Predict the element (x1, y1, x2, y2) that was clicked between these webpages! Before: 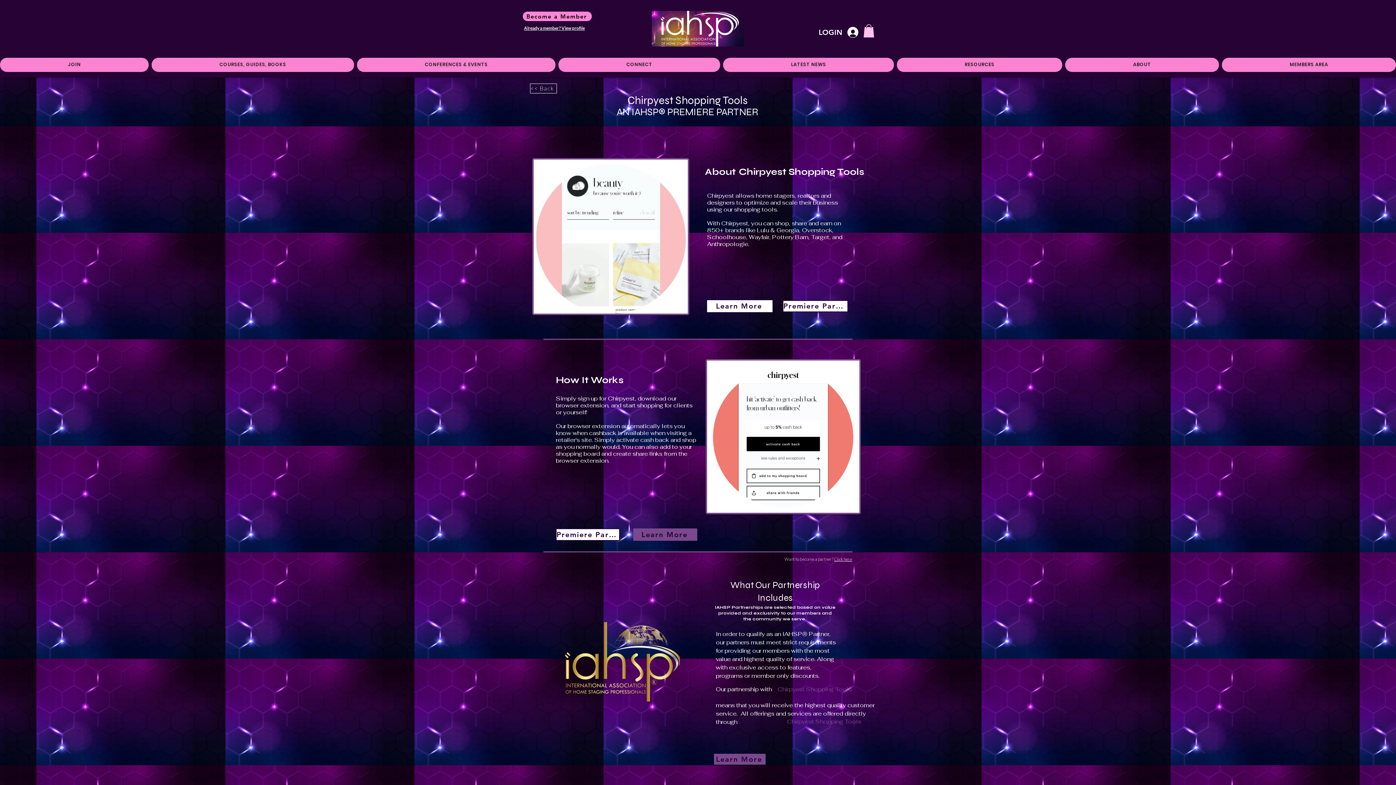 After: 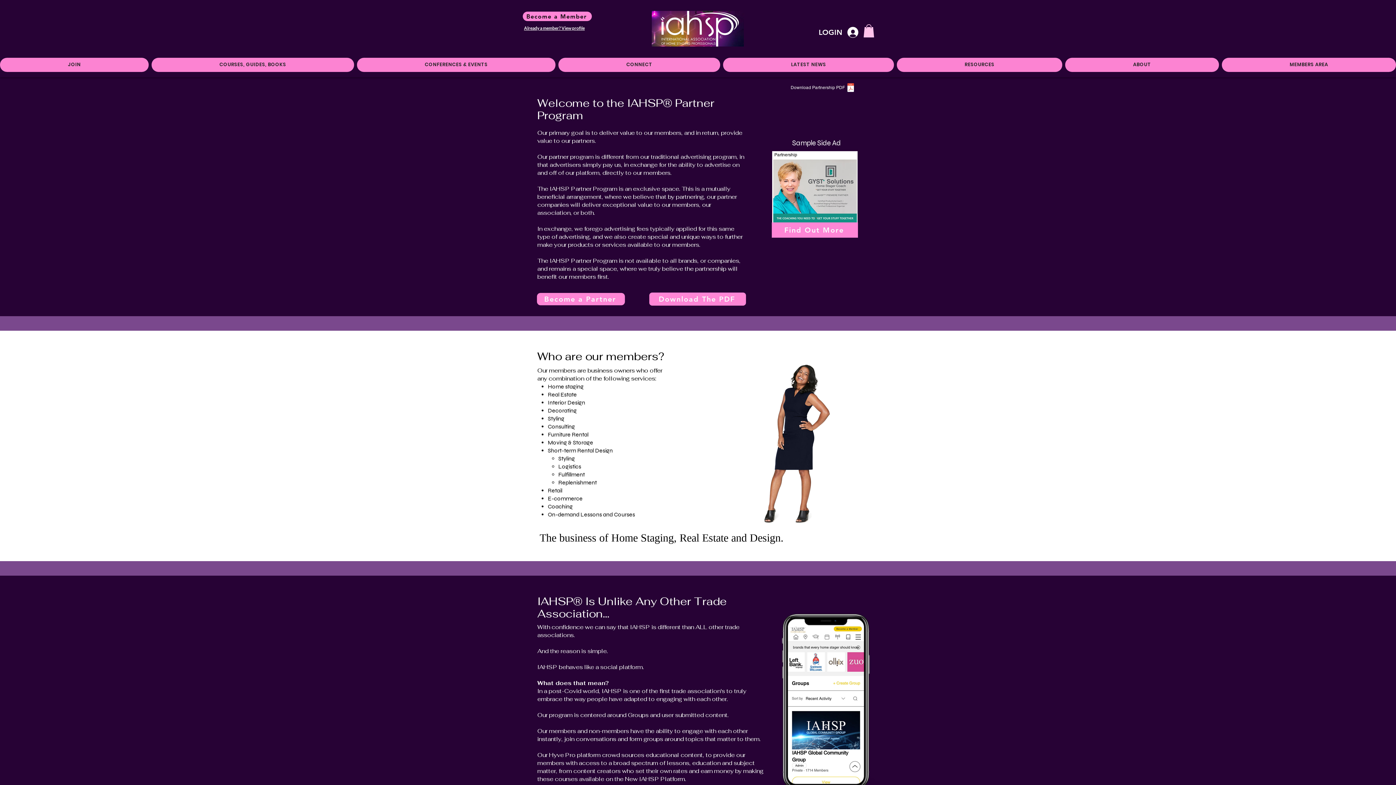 Action: bbox: (714, 754, 765, 765) label: Learn More